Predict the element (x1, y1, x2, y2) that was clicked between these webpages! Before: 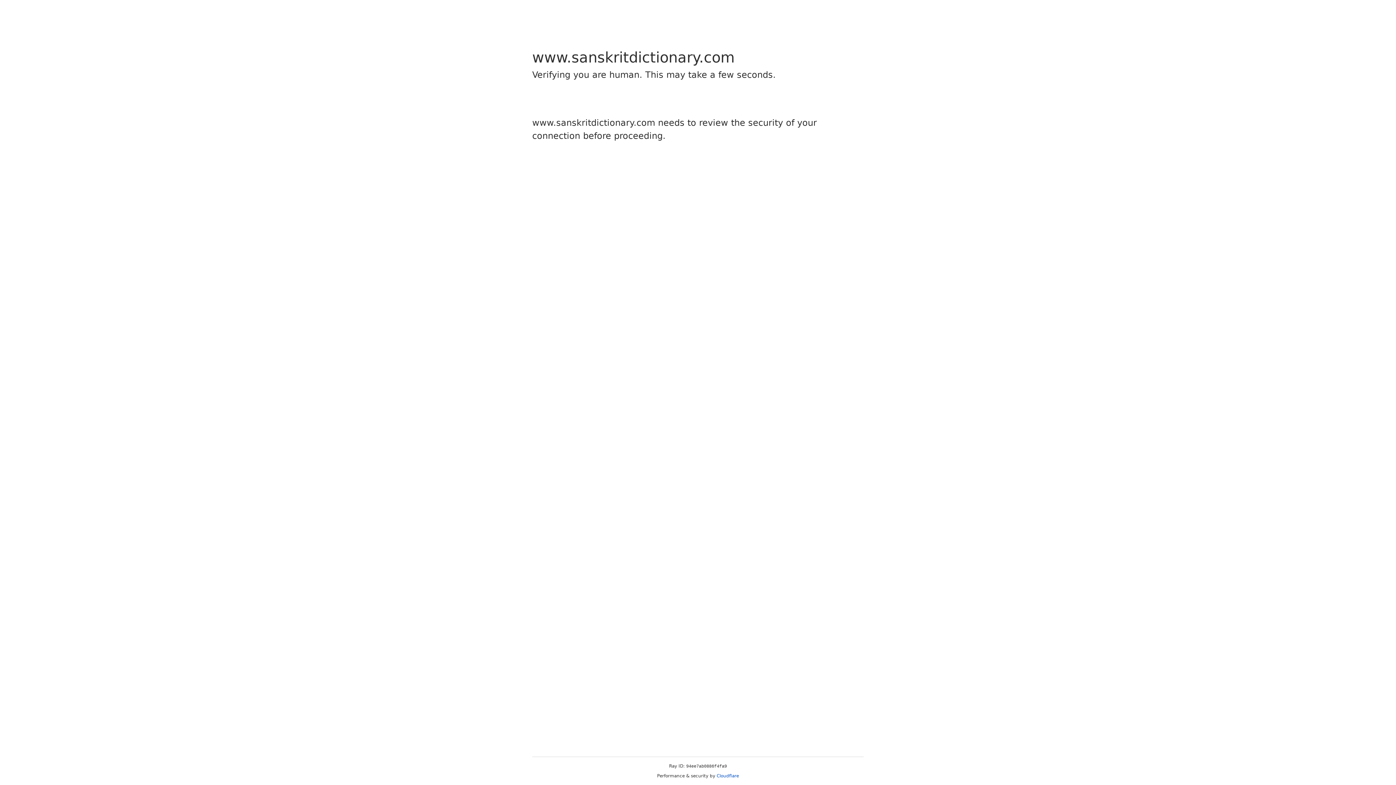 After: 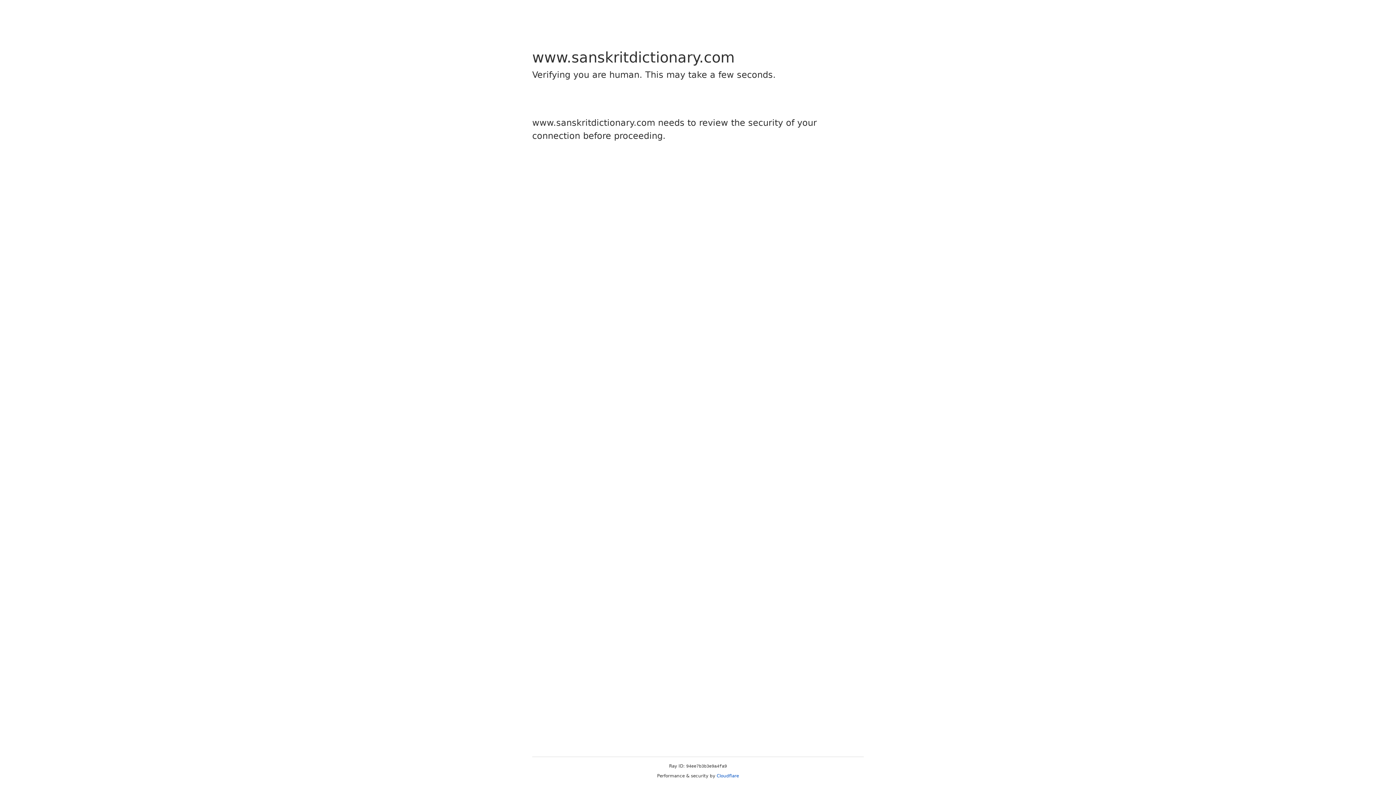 Action: label: Cloudflare bbox: (716, 773, 739, 778)